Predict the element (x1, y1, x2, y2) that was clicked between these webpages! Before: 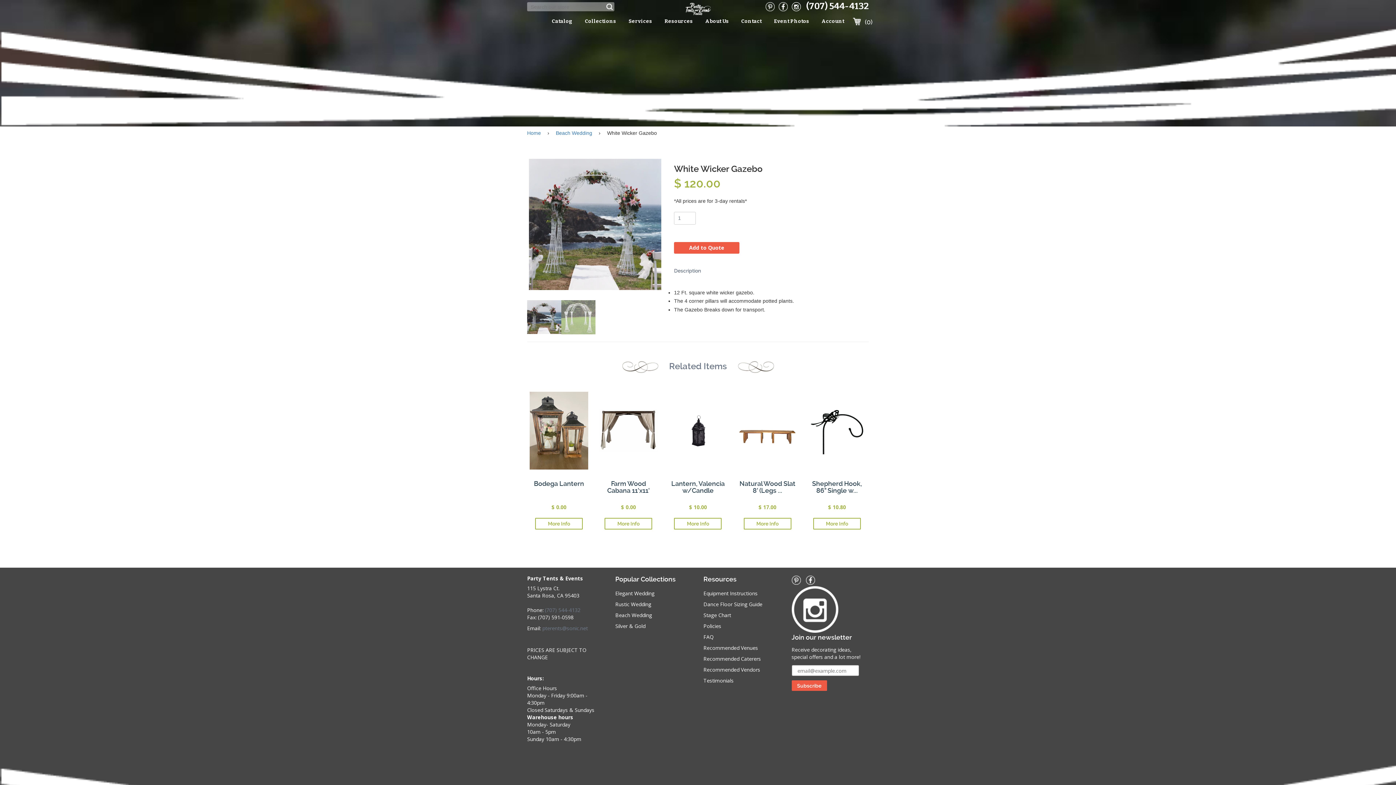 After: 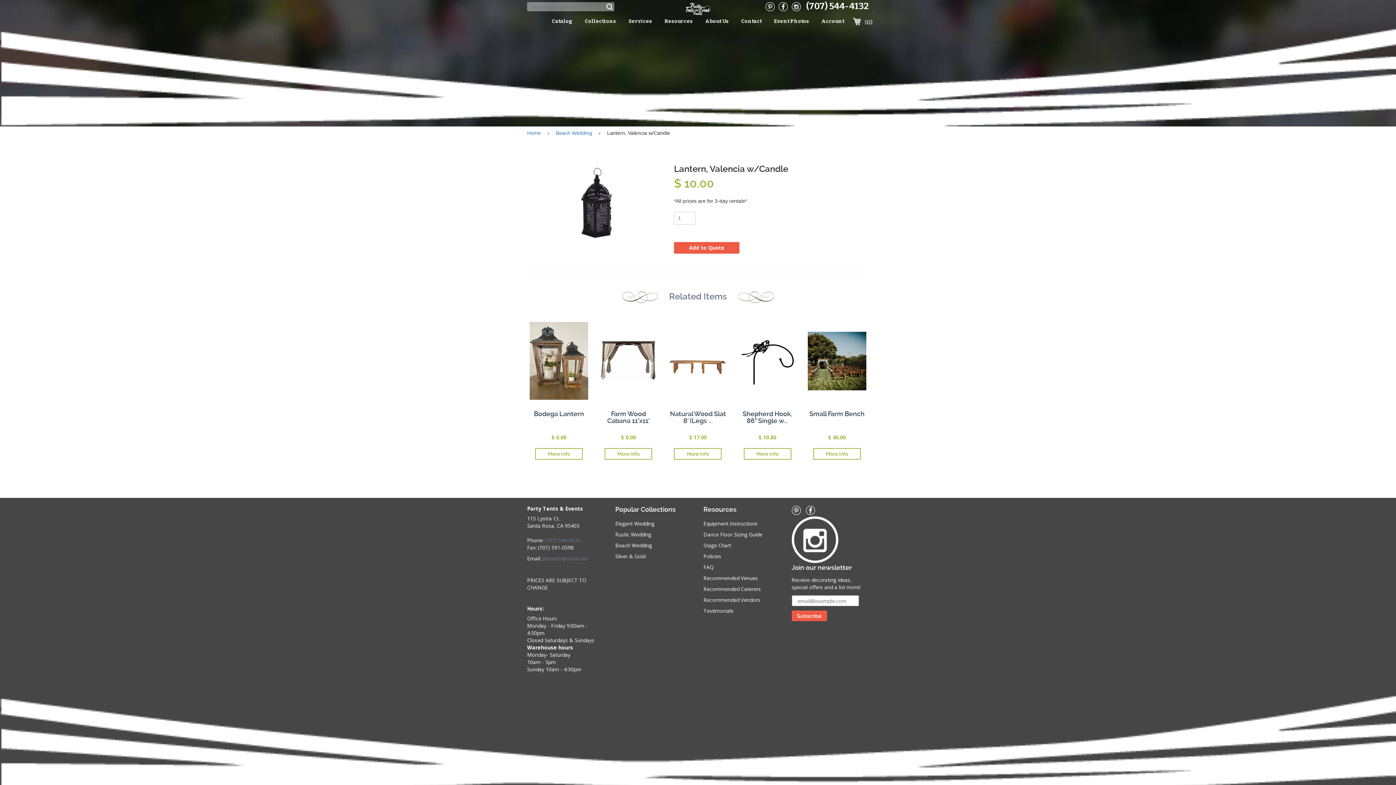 Action: bbox: (668, 391, 727, 470)